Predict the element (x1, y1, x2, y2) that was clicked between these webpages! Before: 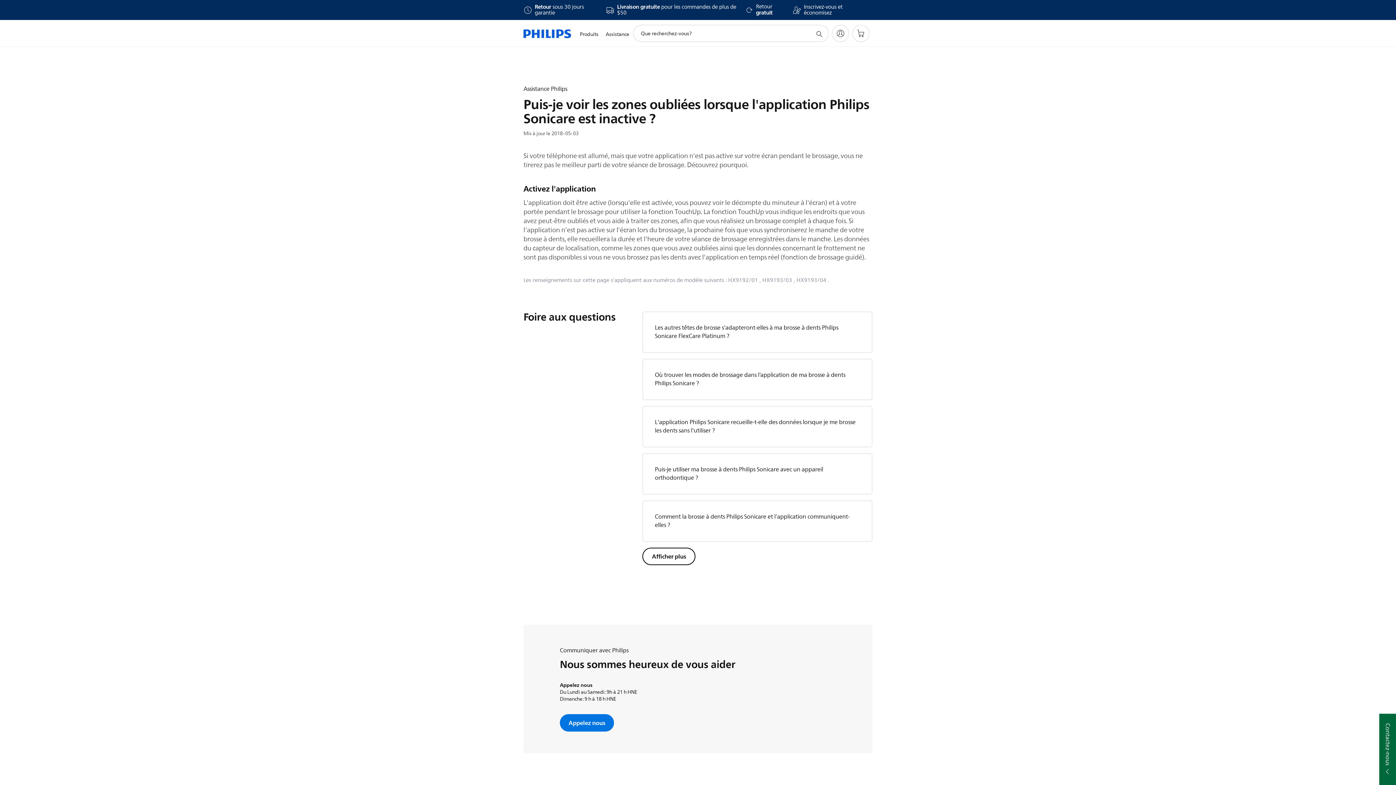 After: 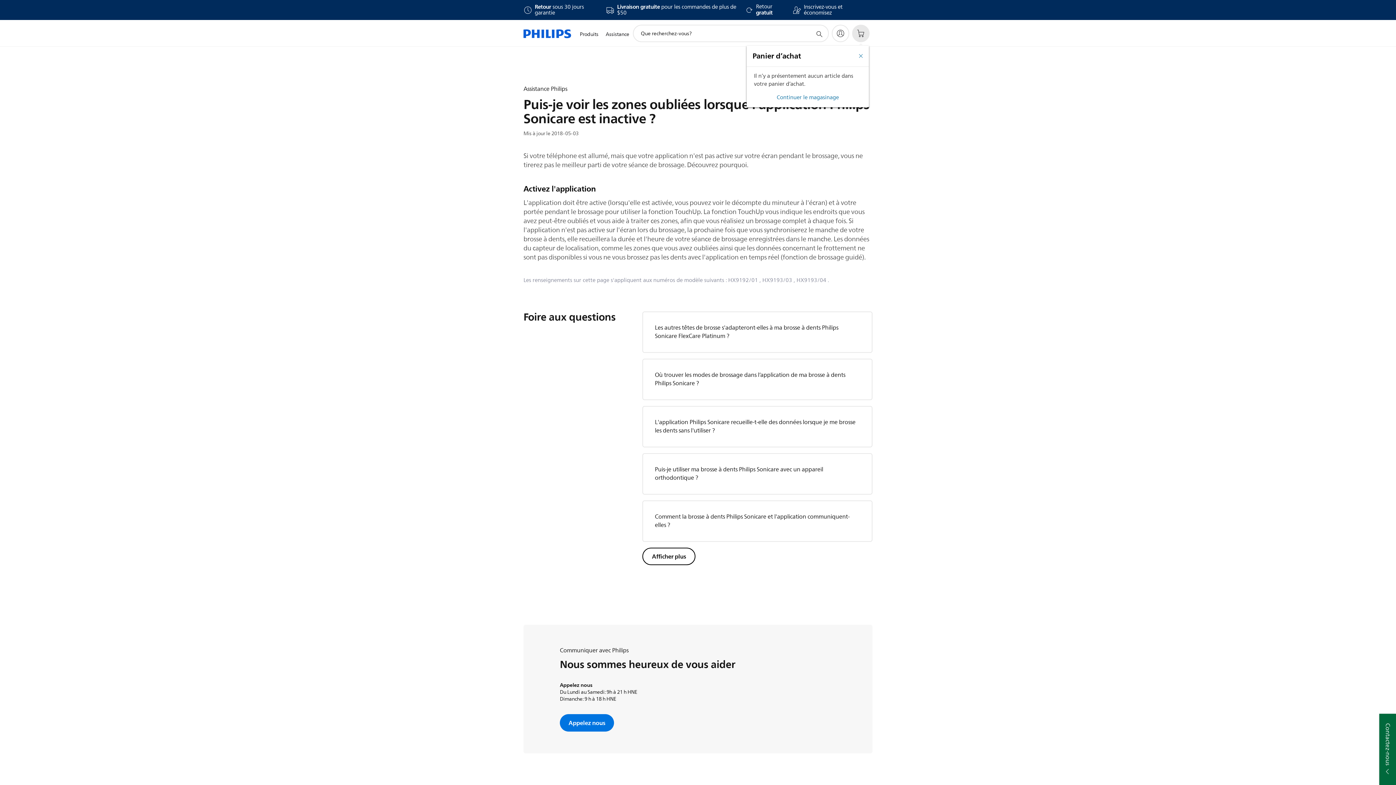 Action: bbox: (852, 24, 869, 42)